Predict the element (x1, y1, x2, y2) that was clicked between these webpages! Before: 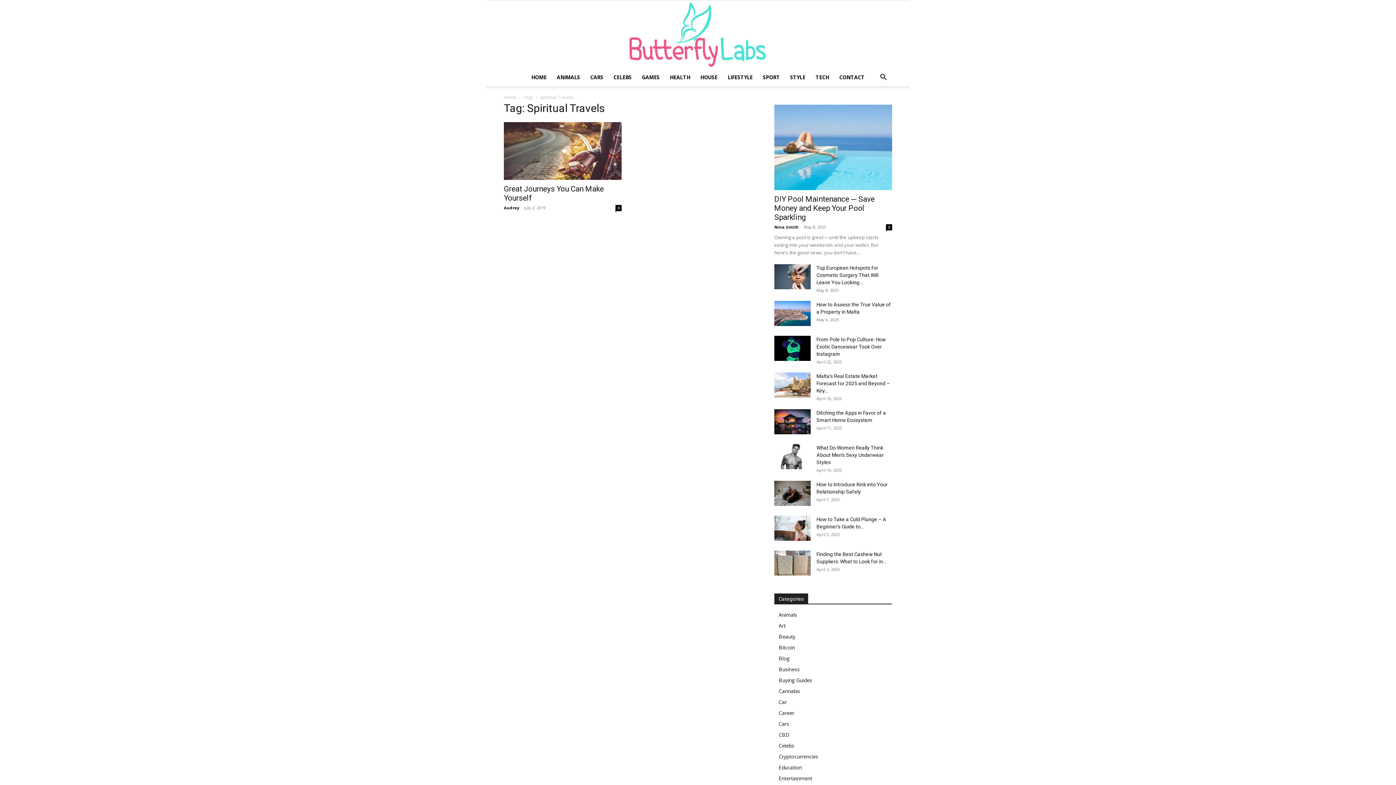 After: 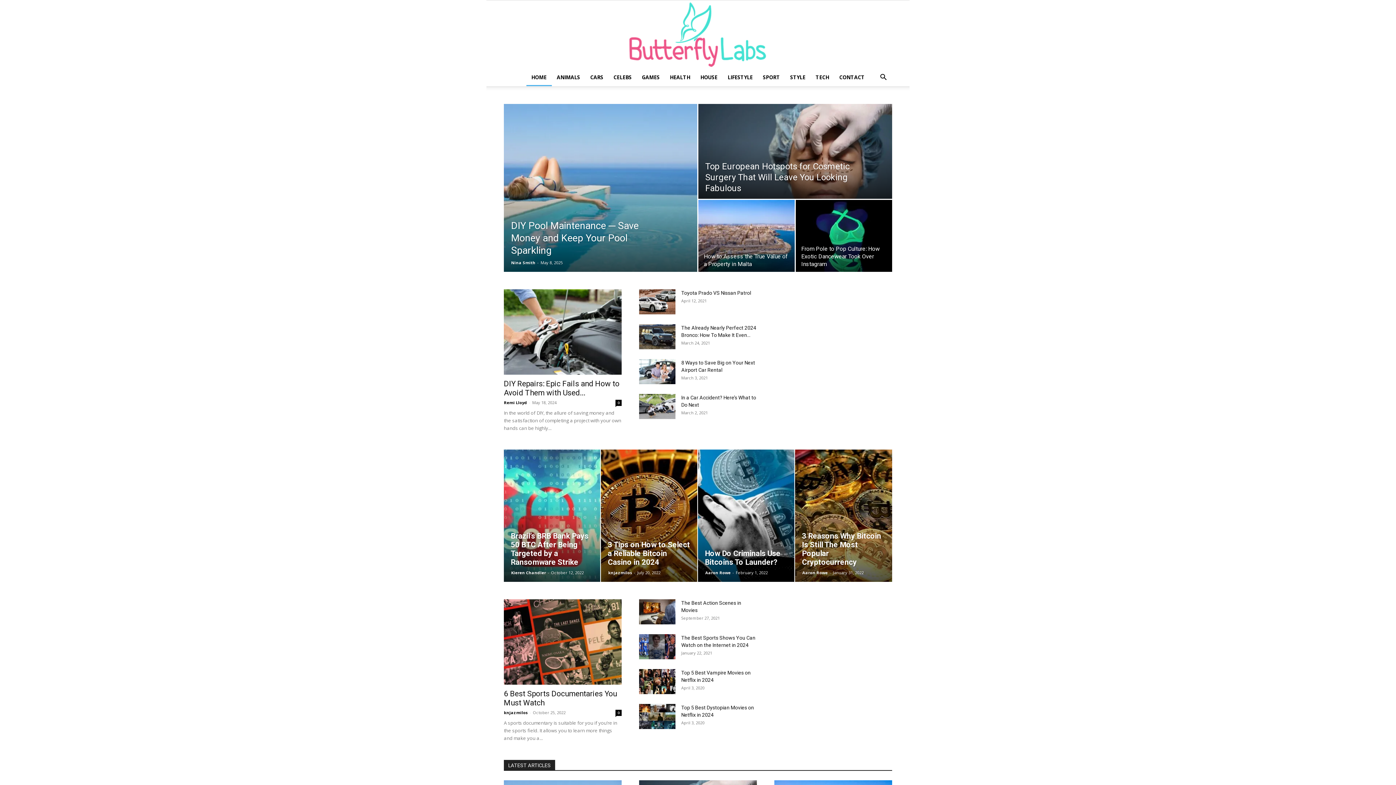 Action: label: Butterfly Labs bbox: (486, 0, 909, 68)